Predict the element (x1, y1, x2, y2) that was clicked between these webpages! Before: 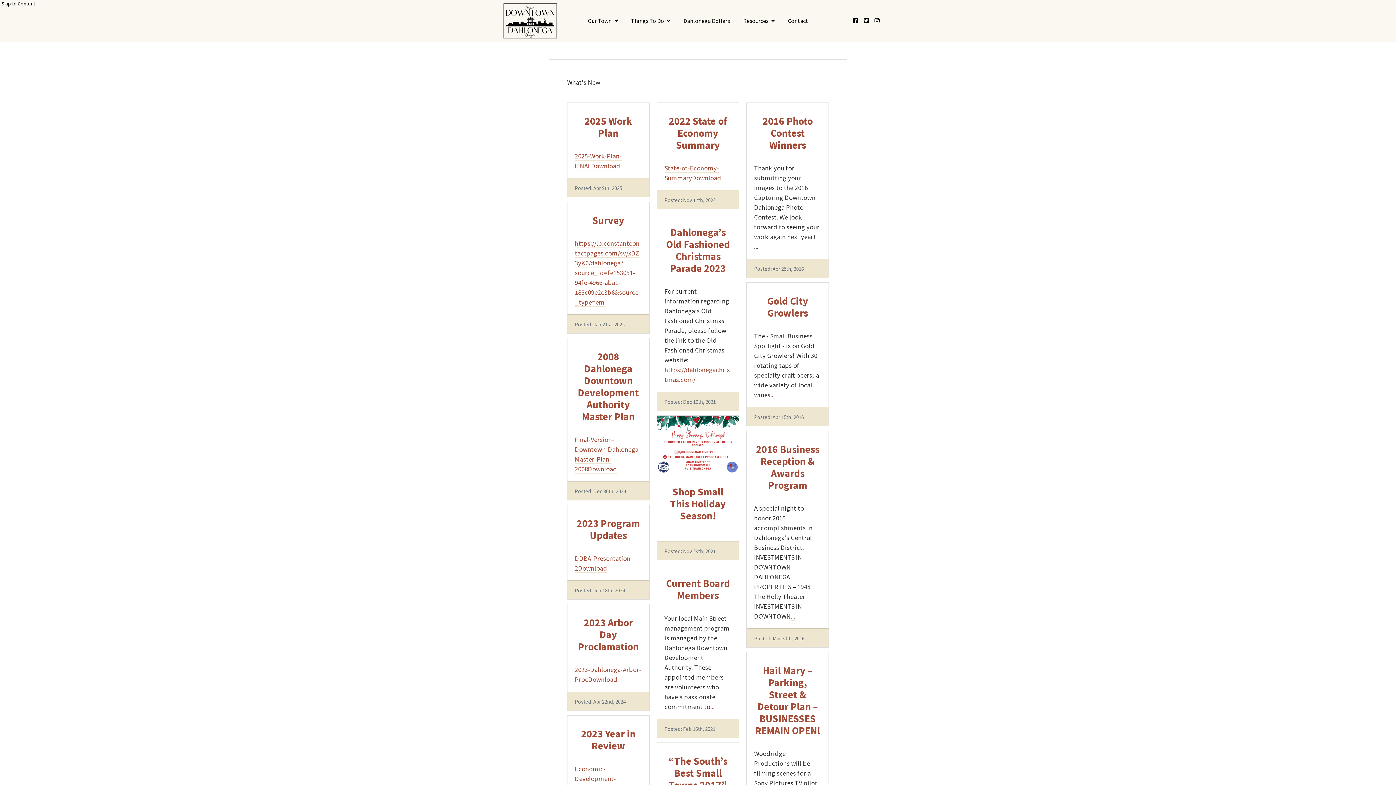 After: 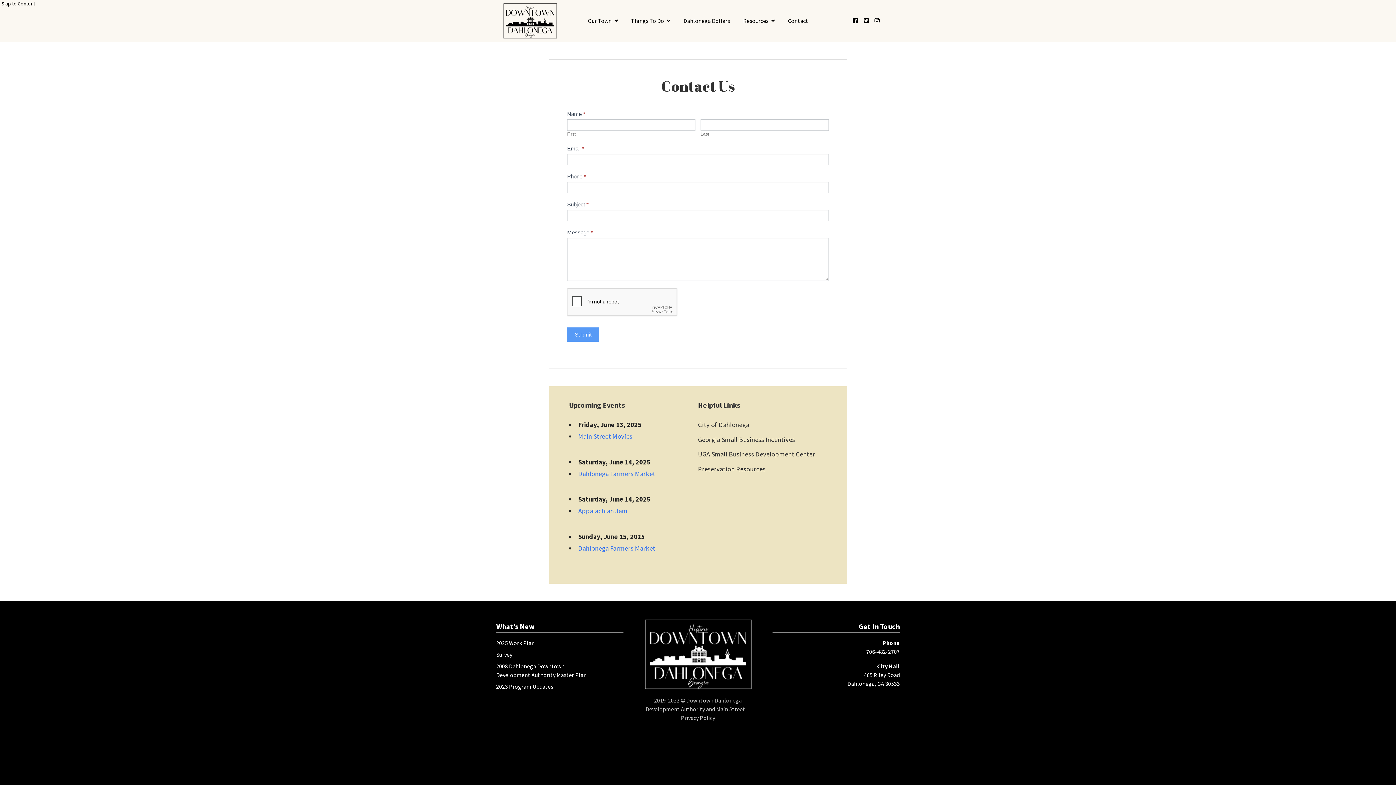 Action: bbox: (785, 13, 811, 28) label: Contact